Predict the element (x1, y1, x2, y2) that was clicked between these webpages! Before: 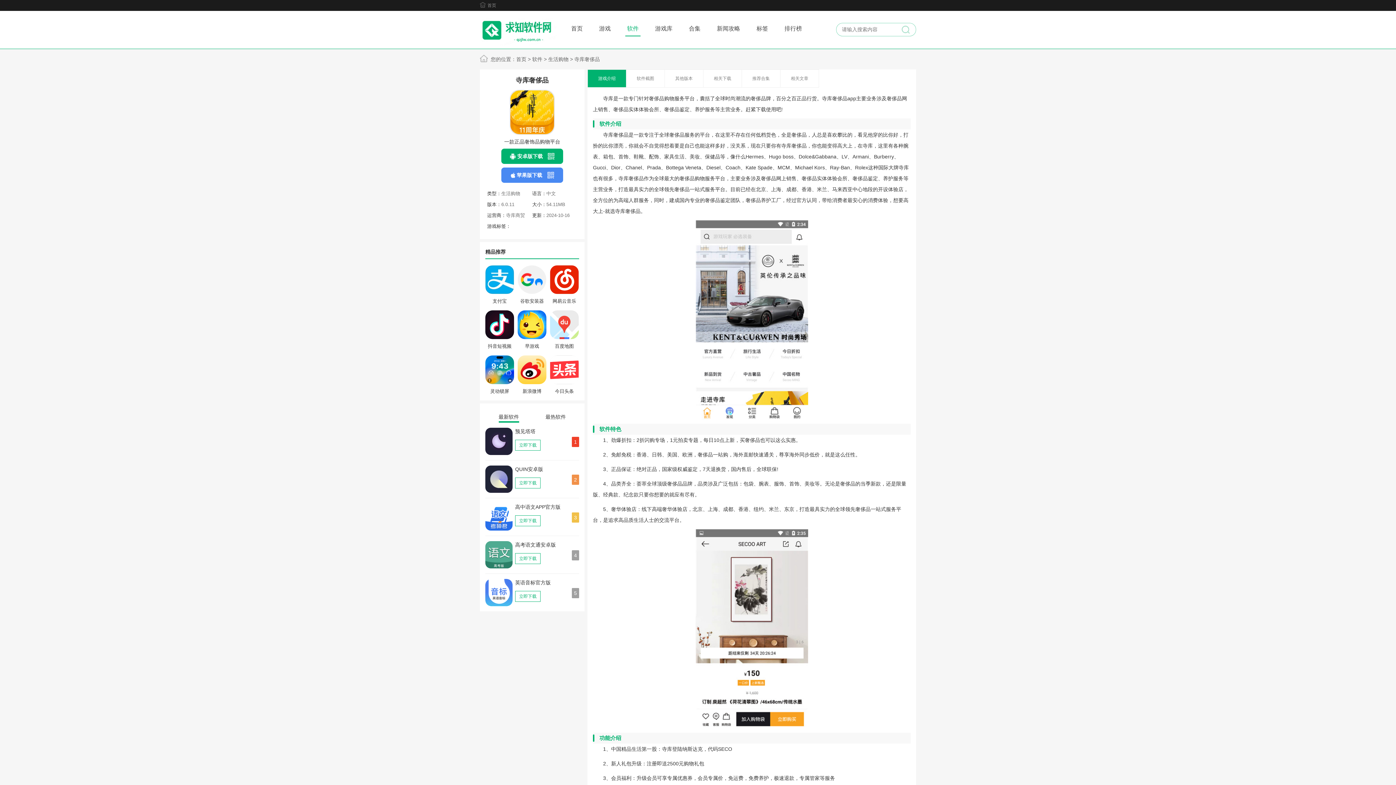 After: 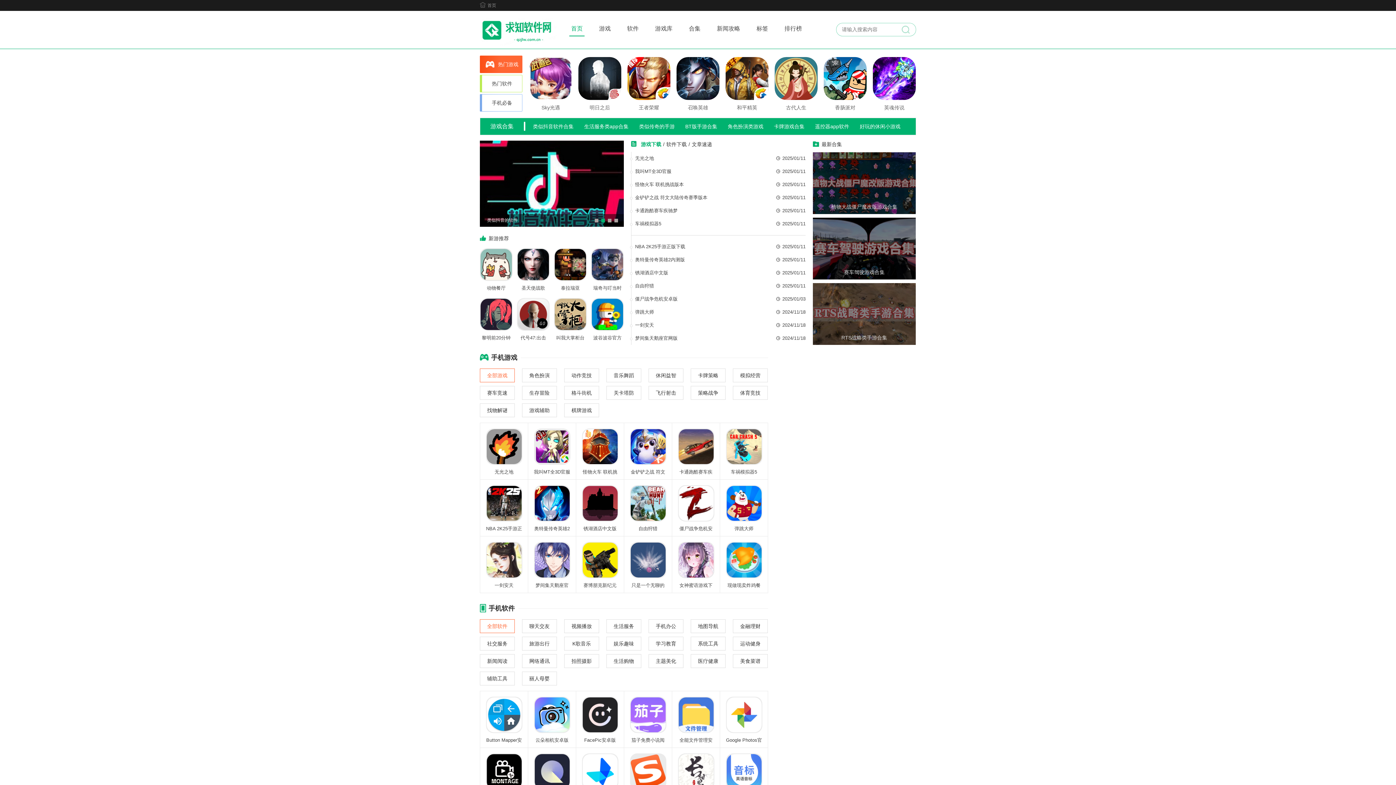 Action: label: 首页 bbox: (480, 0, 496, 10)